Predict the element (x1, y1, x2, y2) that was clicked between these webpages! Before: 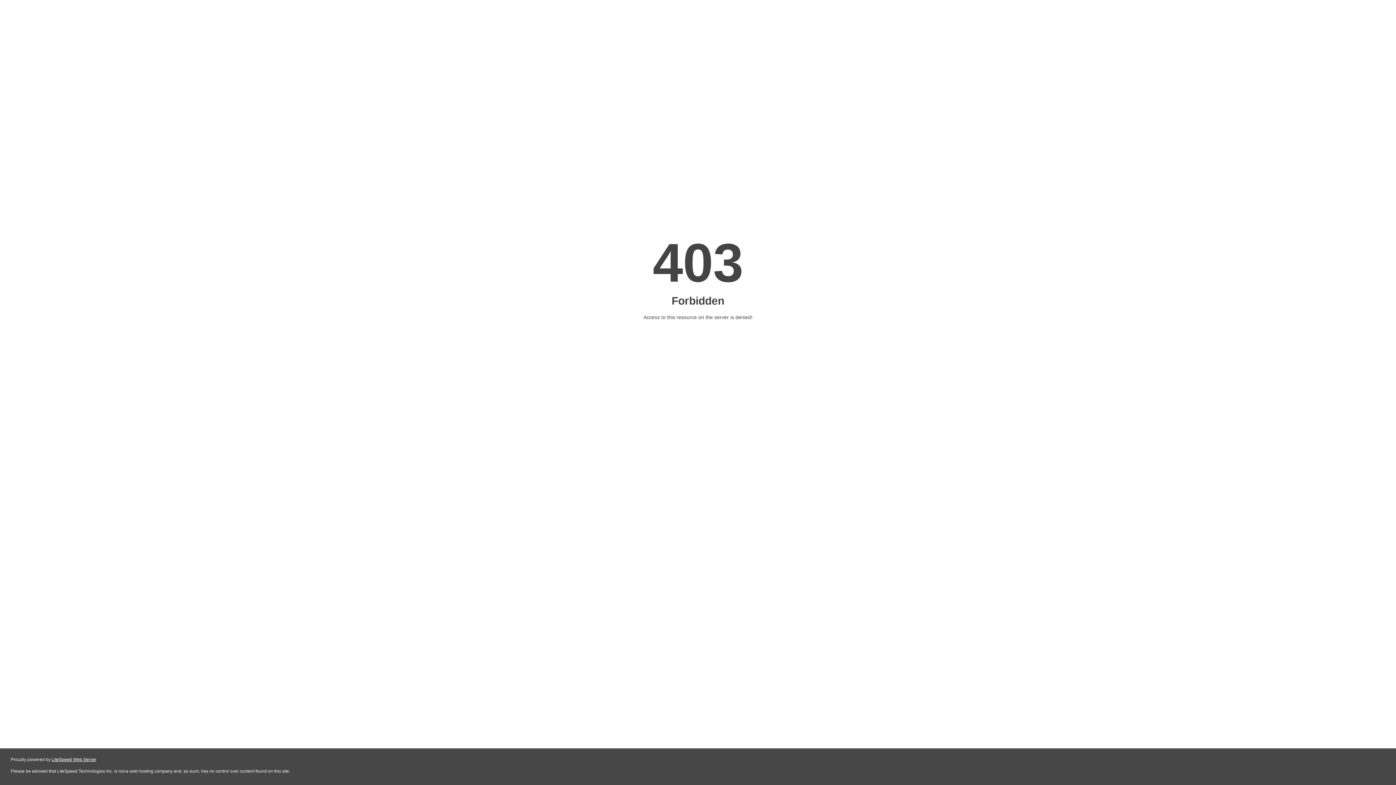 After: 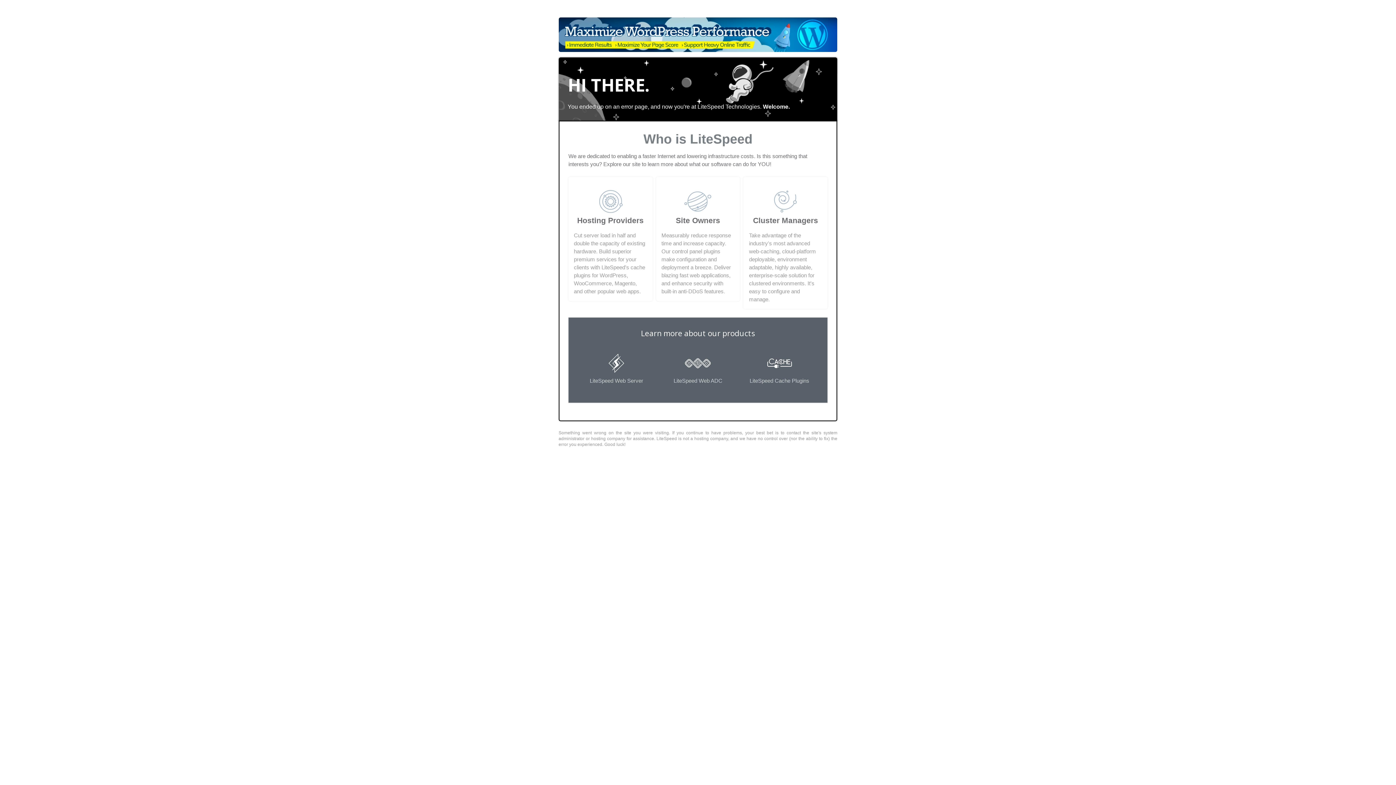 Action: bbox: (51, 757, 96, 762) label: LiteSpeed Web Server